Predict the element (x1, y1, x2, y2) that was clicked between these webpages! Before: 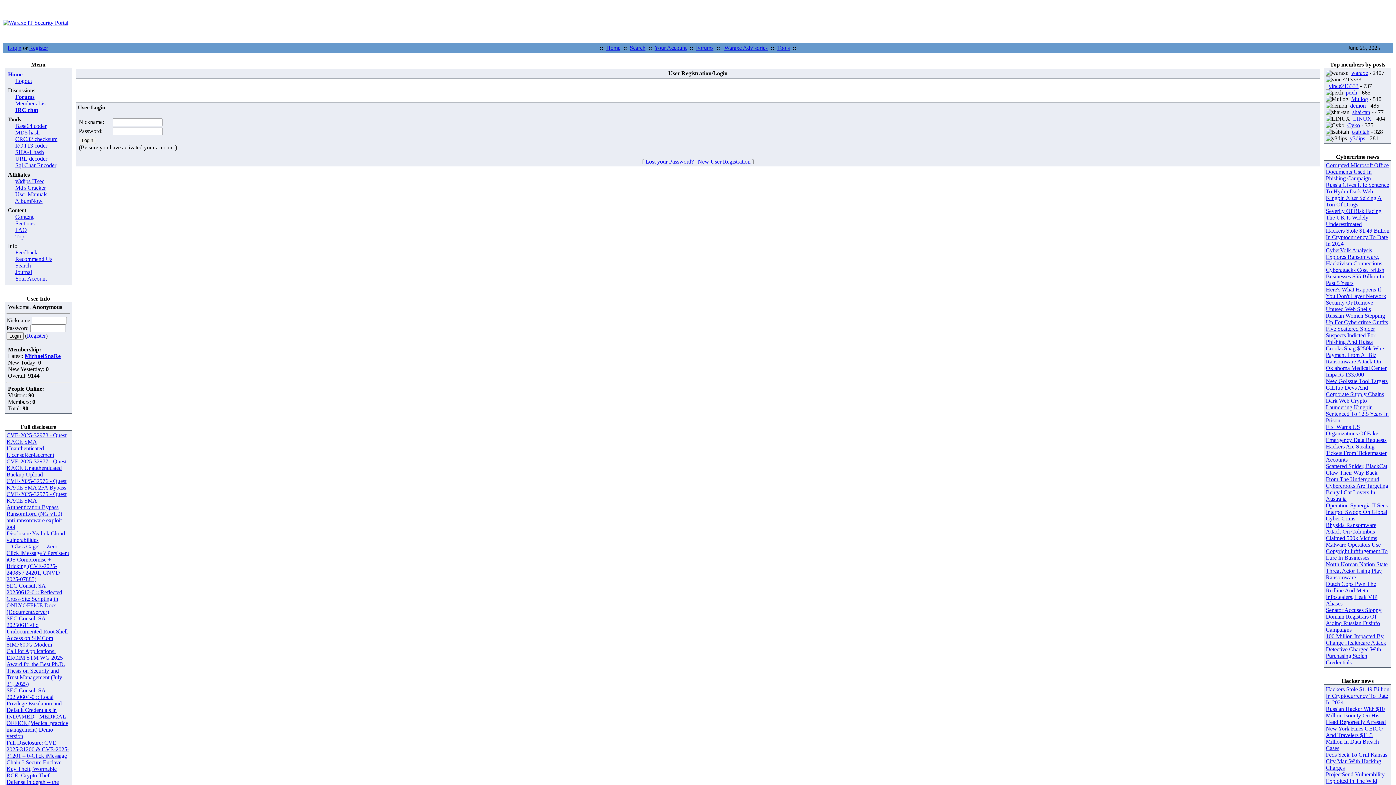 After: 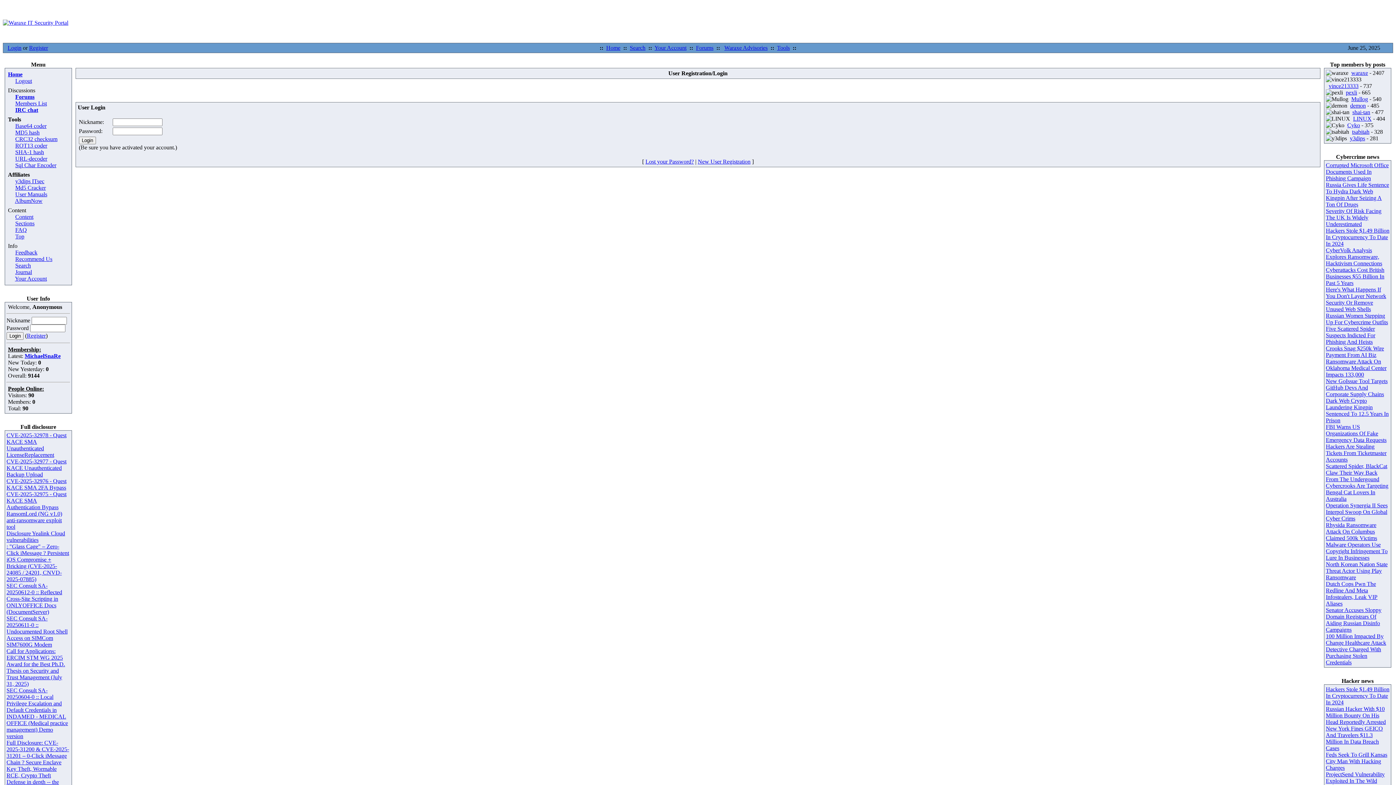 Action: bbox: (1326, 397, 1389, 423) label: Dark Web Crypto Laundering Kingpin Sentenced To 12.5 Years In Prison